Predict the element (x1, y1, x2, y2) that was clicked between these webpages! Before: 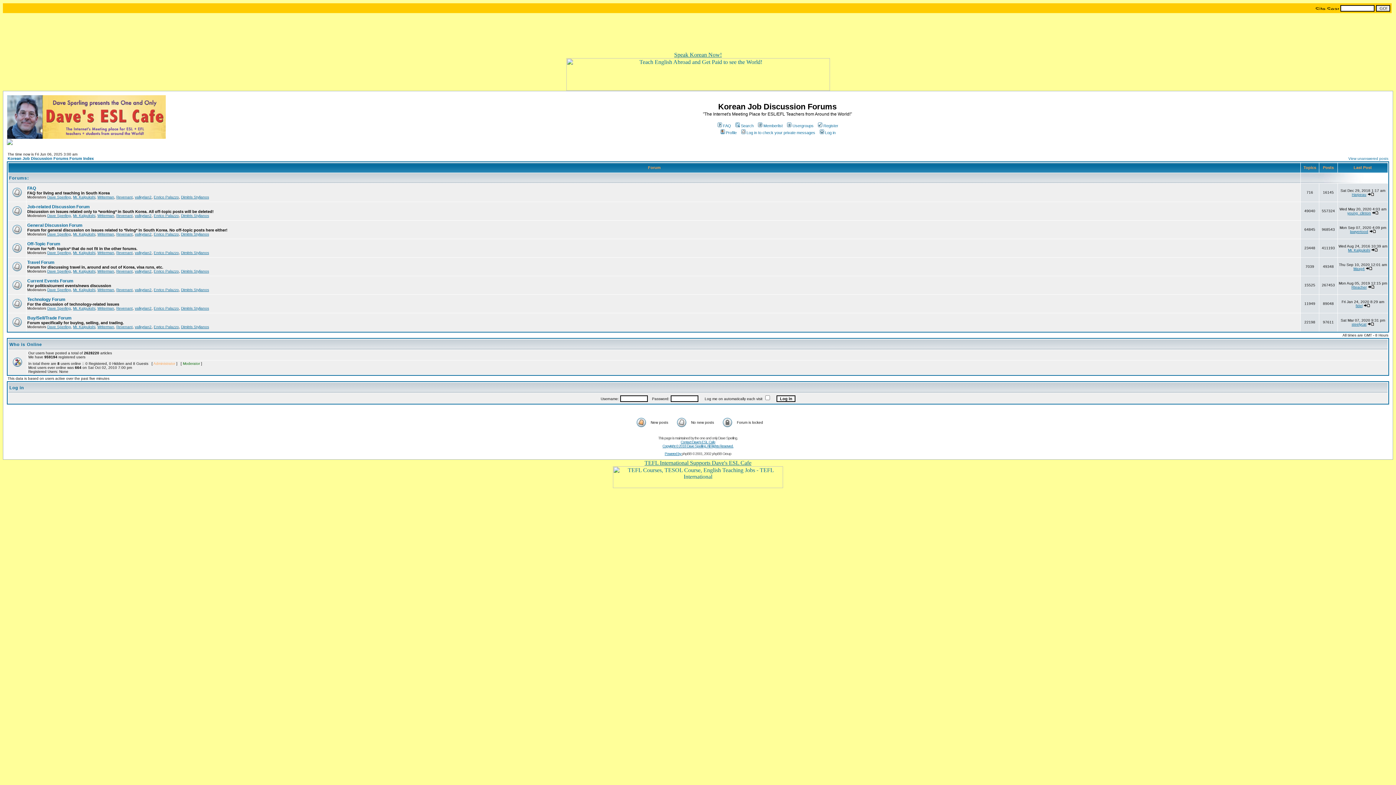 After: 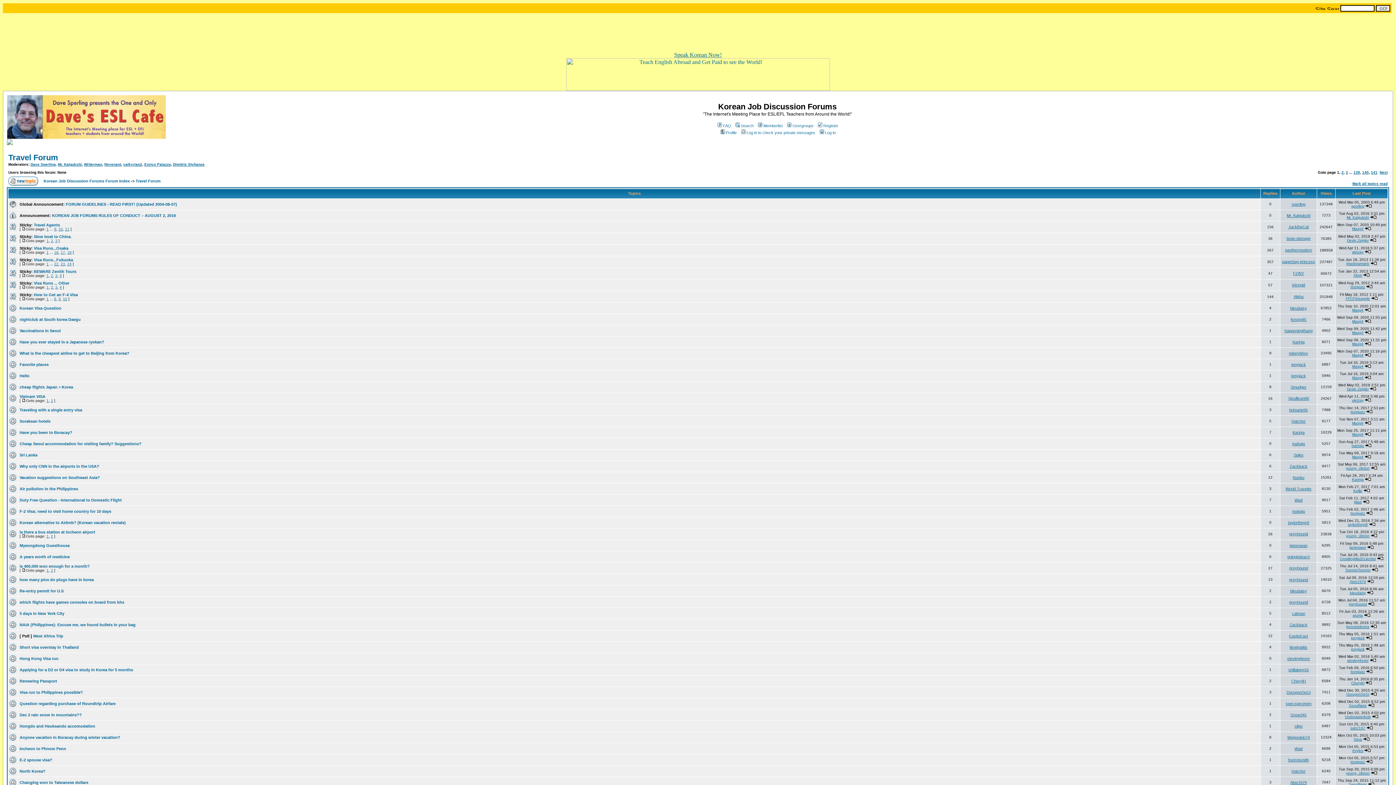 Action: label: Travel Forum bbox: (27, 260, 54, 265)